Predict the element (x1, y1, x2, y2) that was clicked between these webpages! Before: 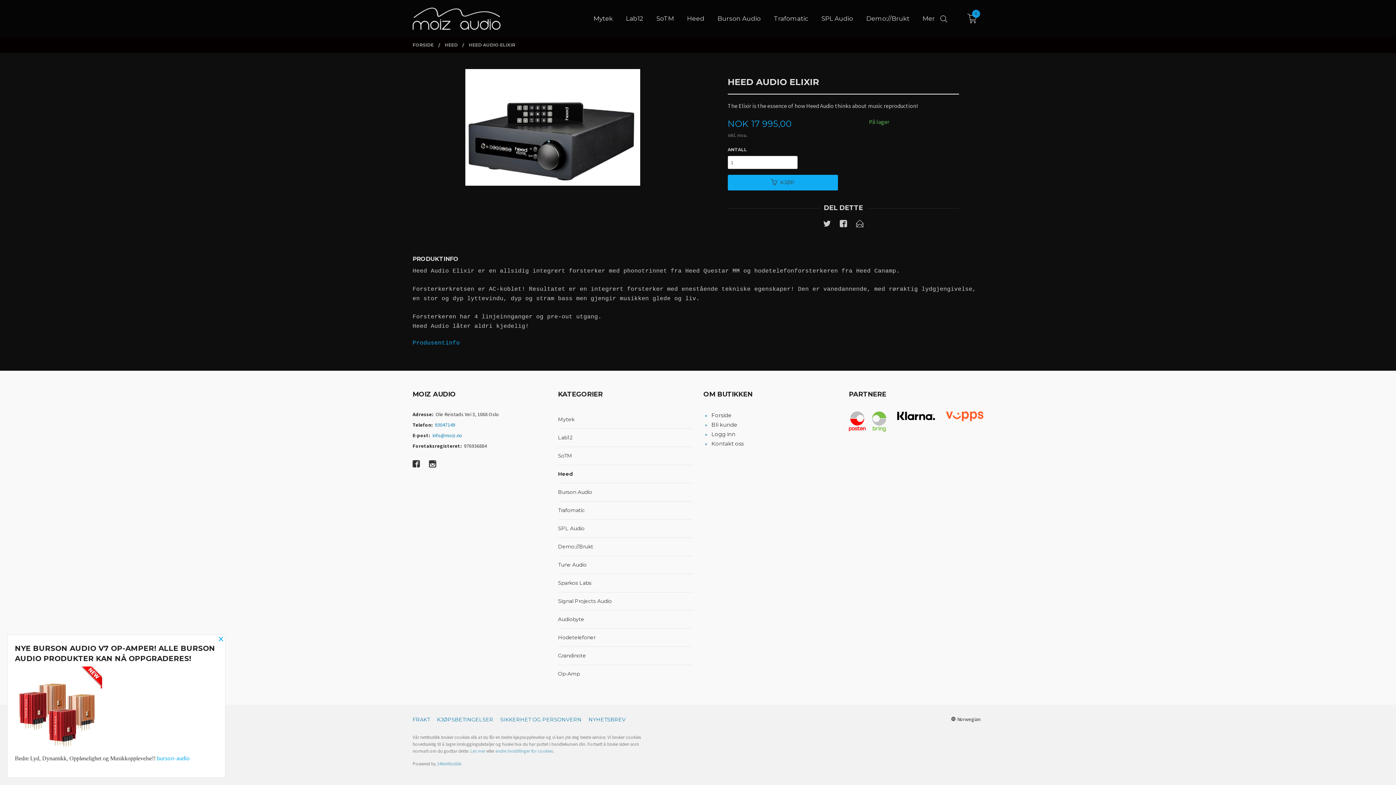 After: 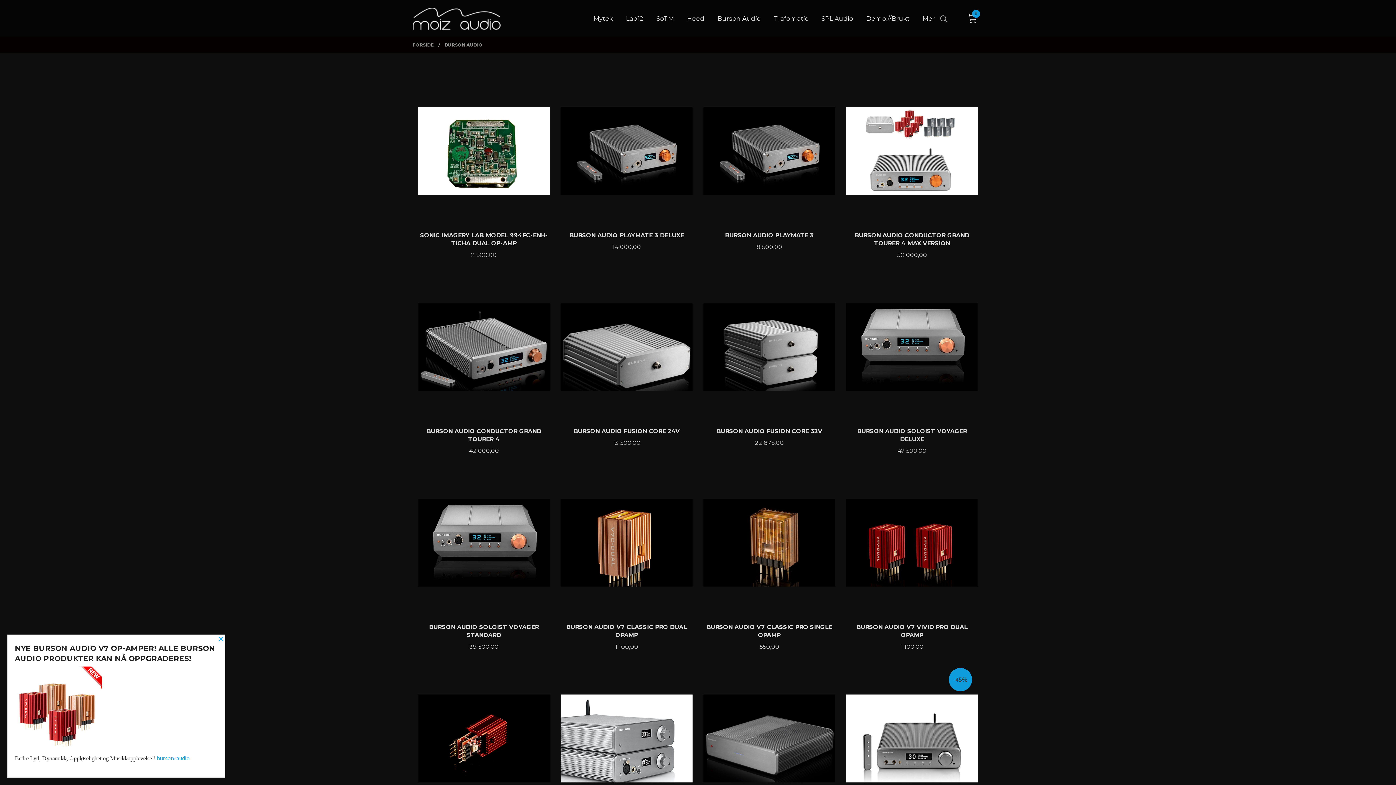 Action: bbox: (558, 483, 692, 501) label: Burson Audio